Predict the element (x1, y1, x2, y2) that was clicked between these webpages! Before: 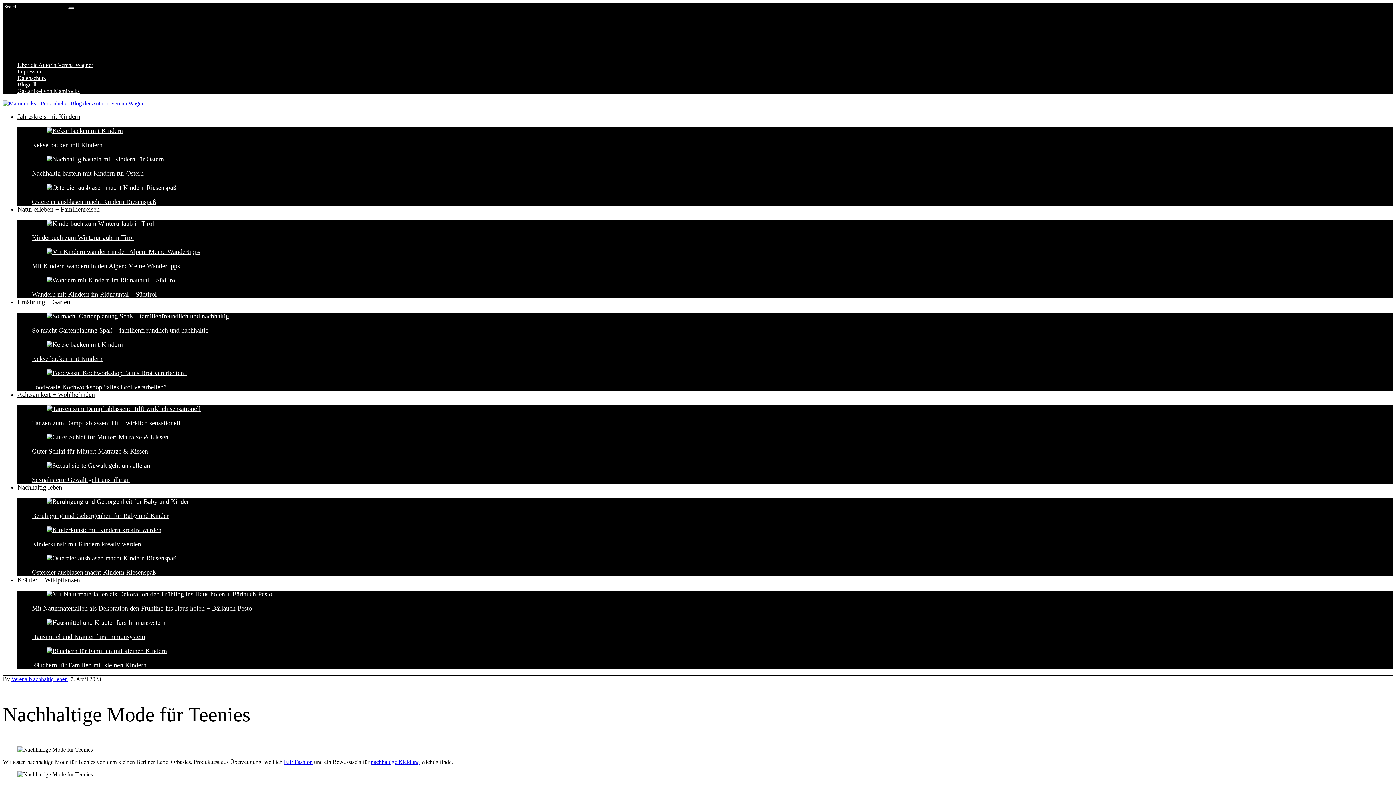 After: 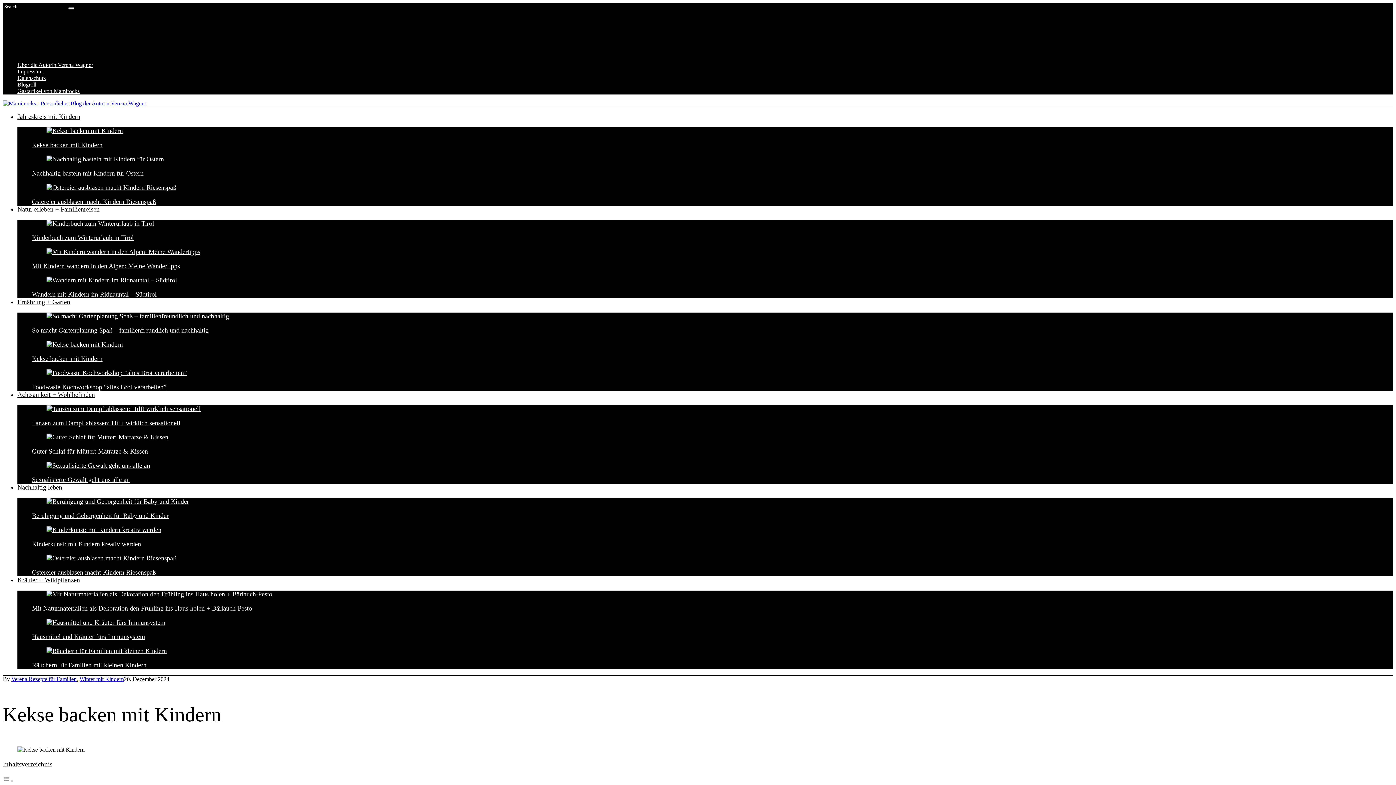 Action: bbox: (46, 127, 122, 134)